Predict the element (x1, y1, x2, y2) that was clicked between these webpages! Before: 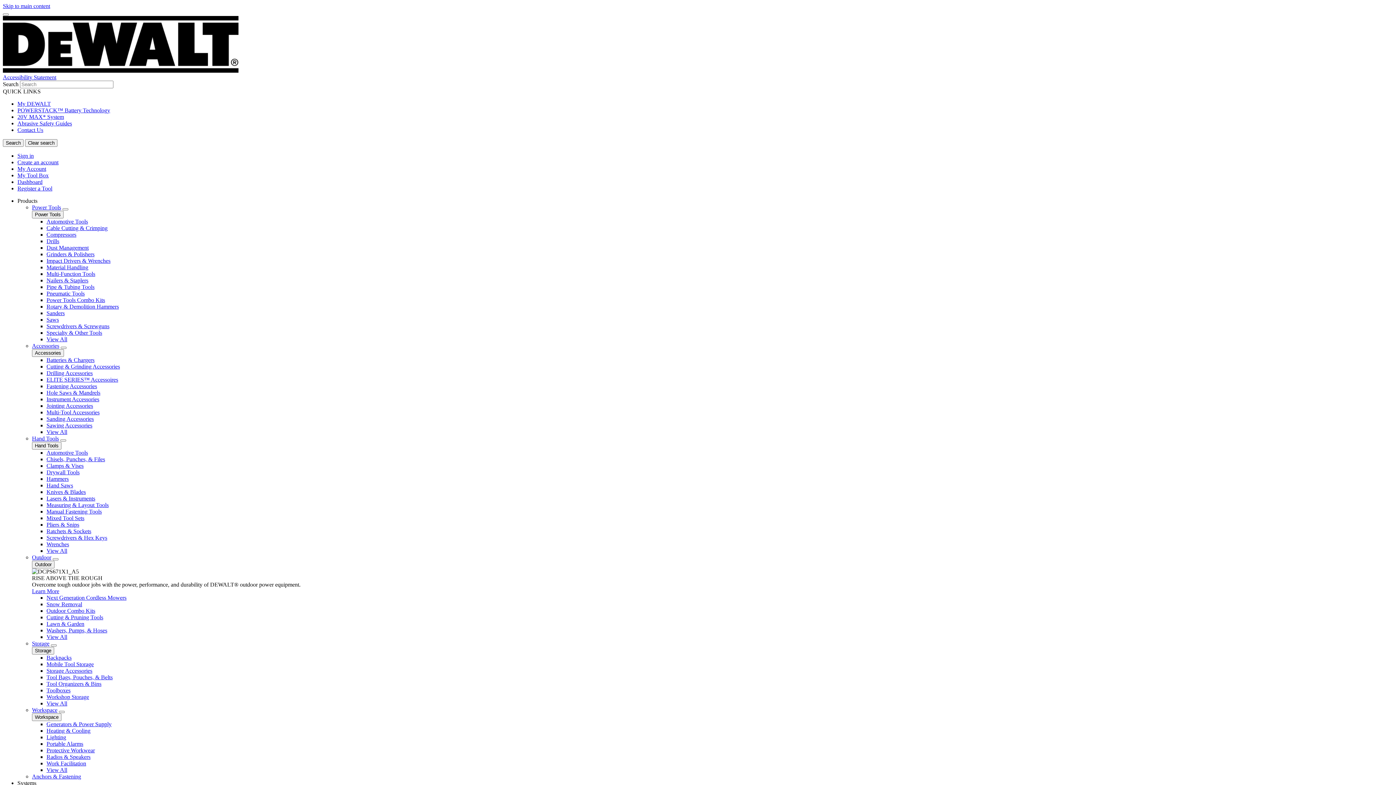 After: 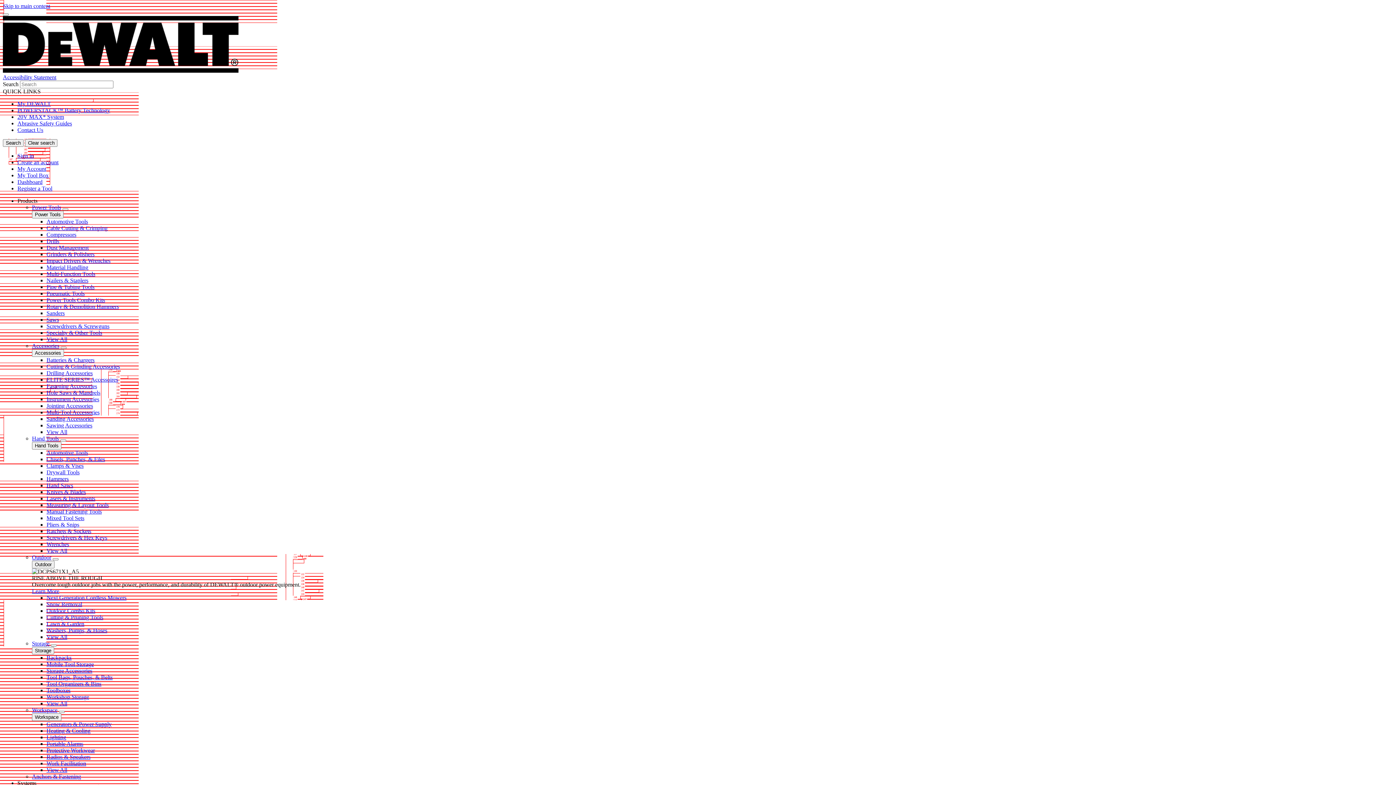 Action: label: Next Generation Cordless Mowers bbox: (46, 594, 126, 601)